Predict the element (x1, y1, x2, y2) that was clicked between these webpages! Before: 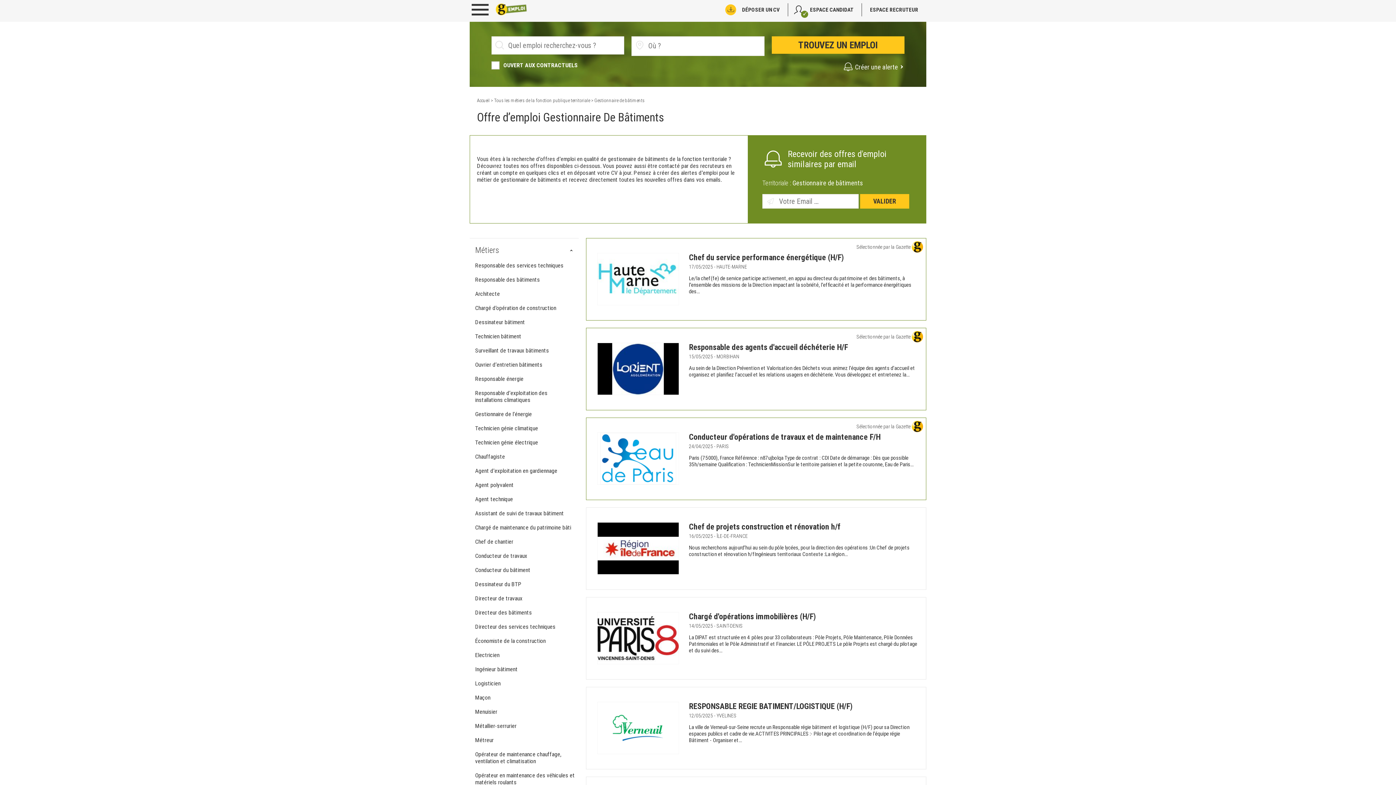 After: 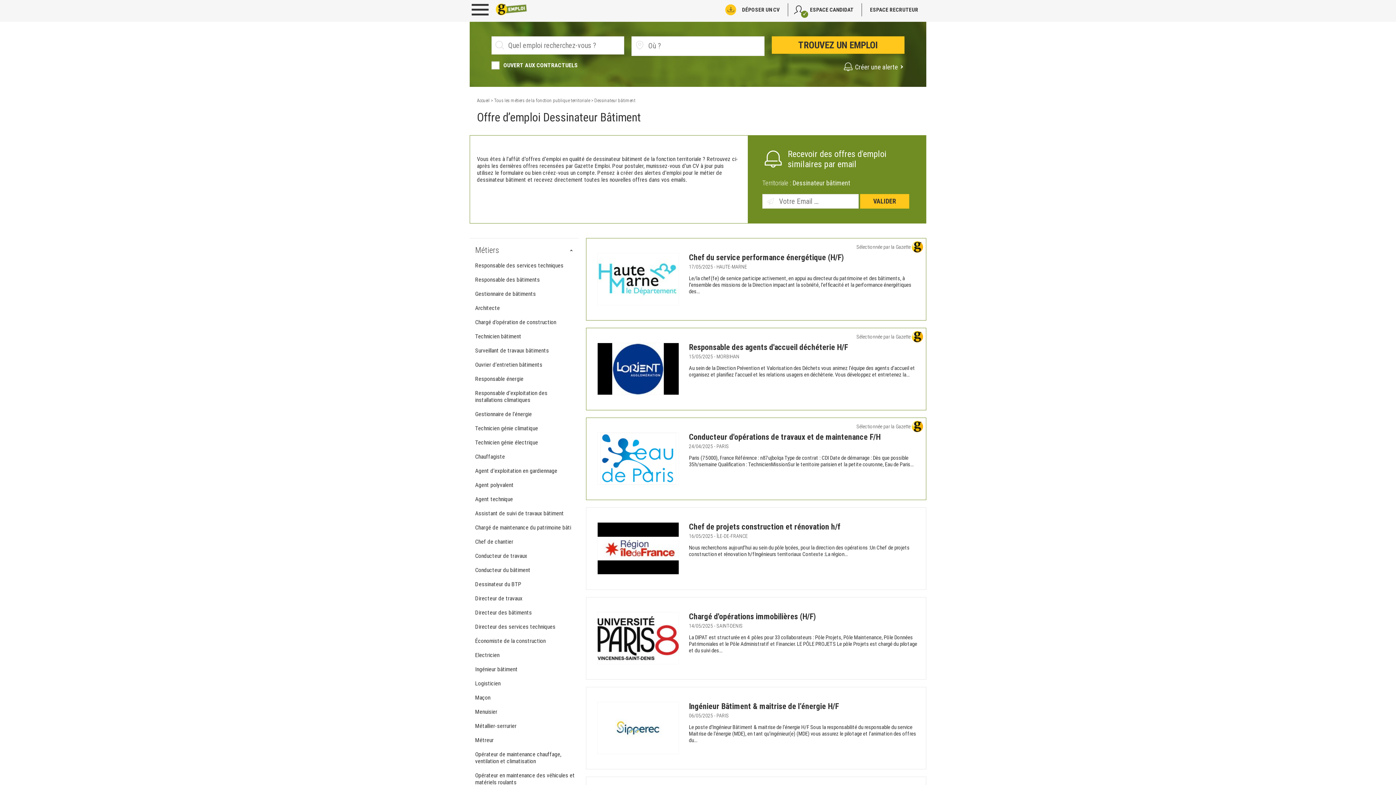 Action: label: Dessinateur bâtiment bbox: (475, 318, 525, 325)